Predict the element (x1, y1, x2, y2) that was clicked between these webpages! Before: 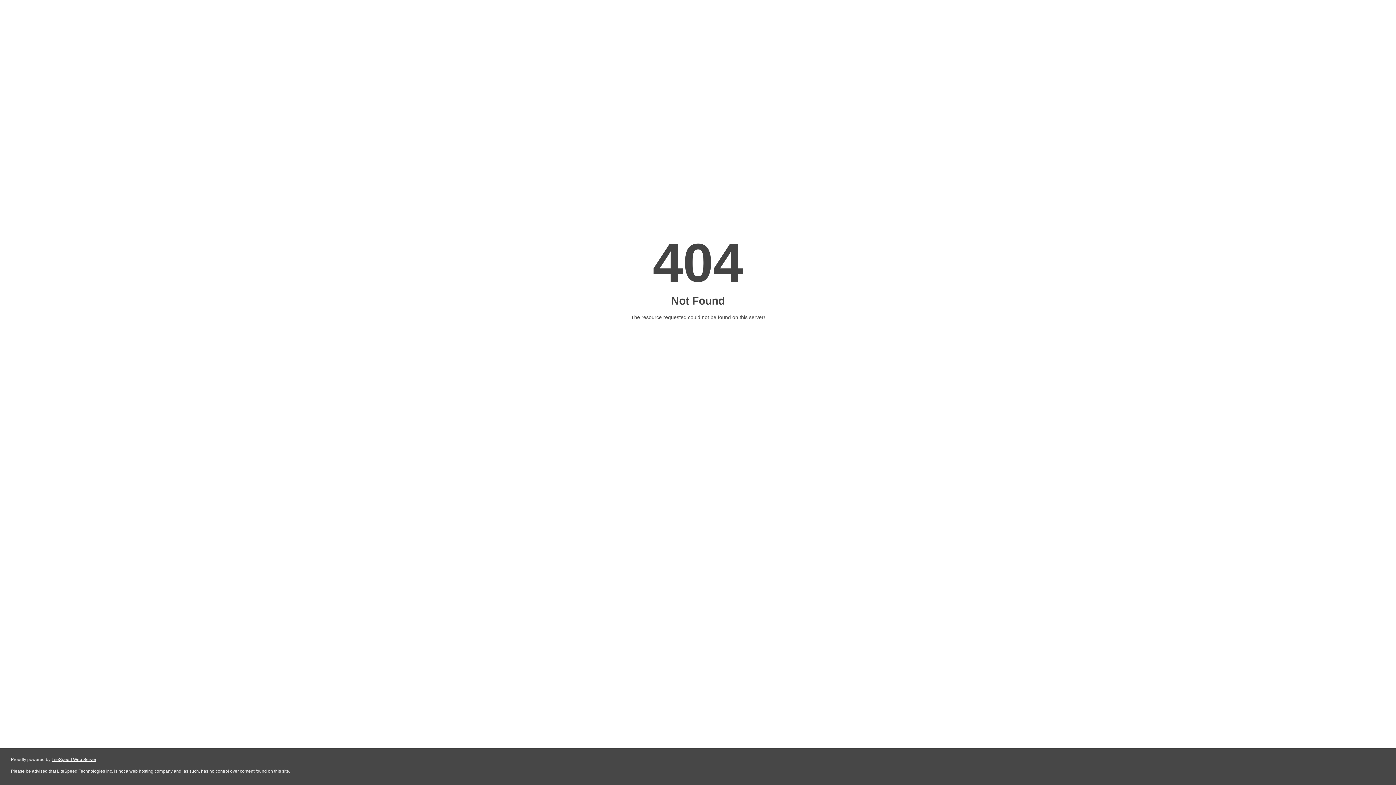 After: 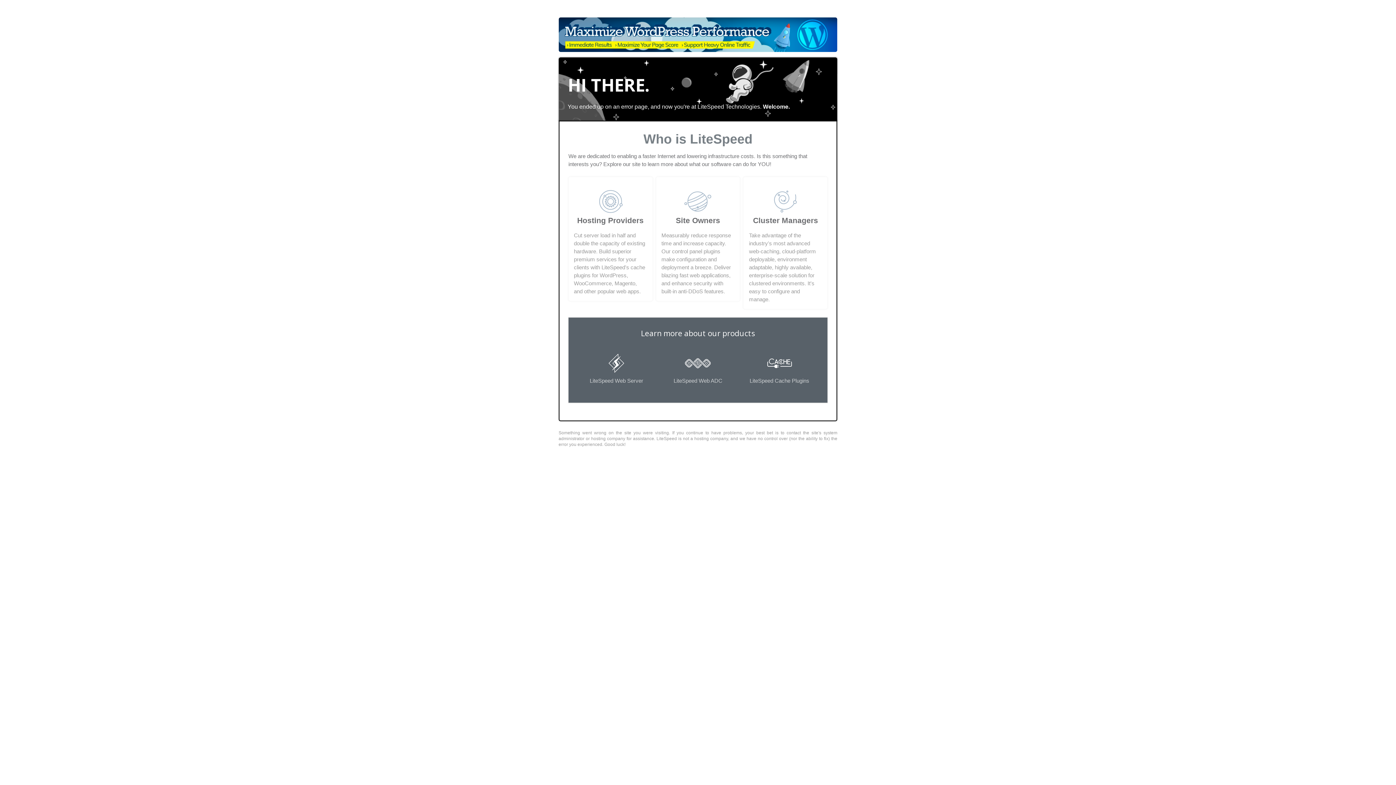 Action: bbox: (51, 757, 96, 762) label: LiteSpeed Web Server